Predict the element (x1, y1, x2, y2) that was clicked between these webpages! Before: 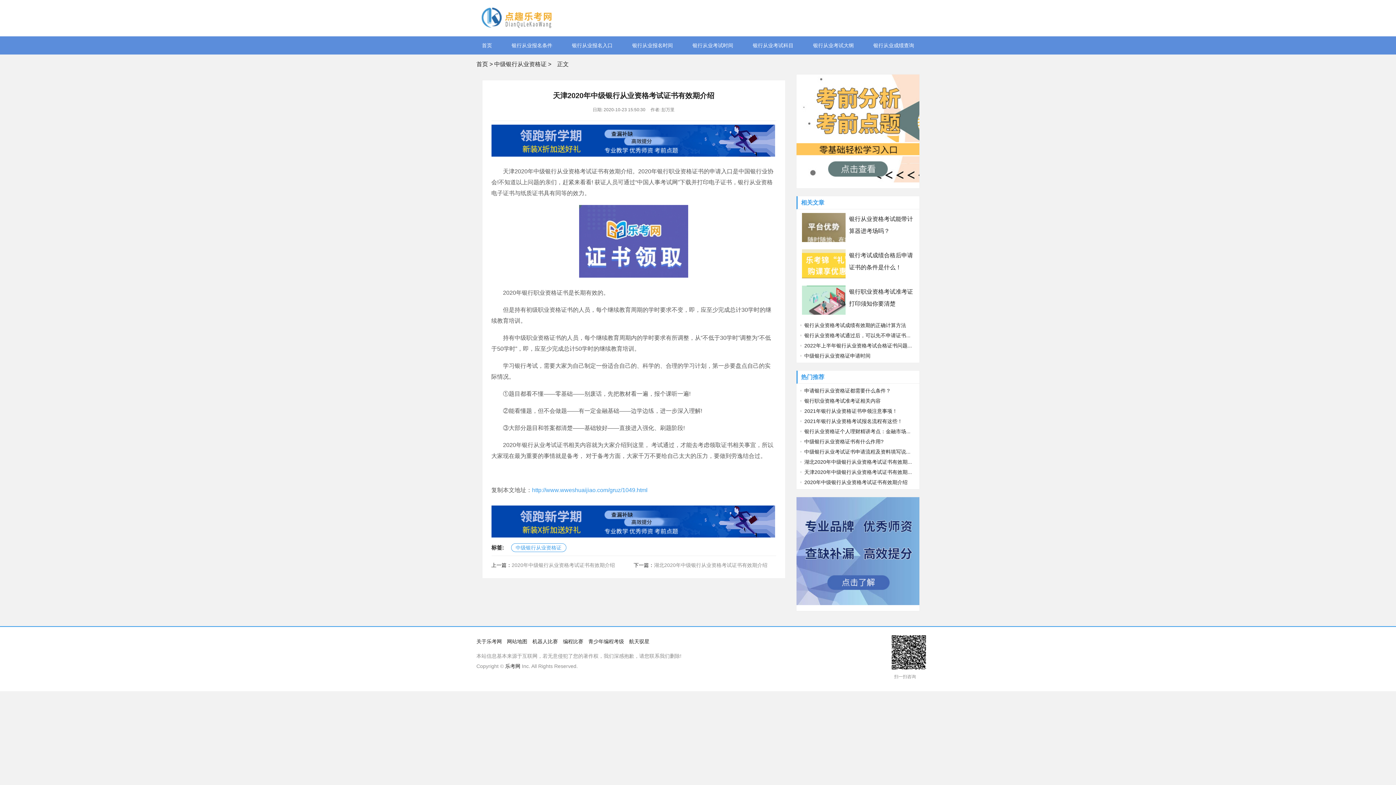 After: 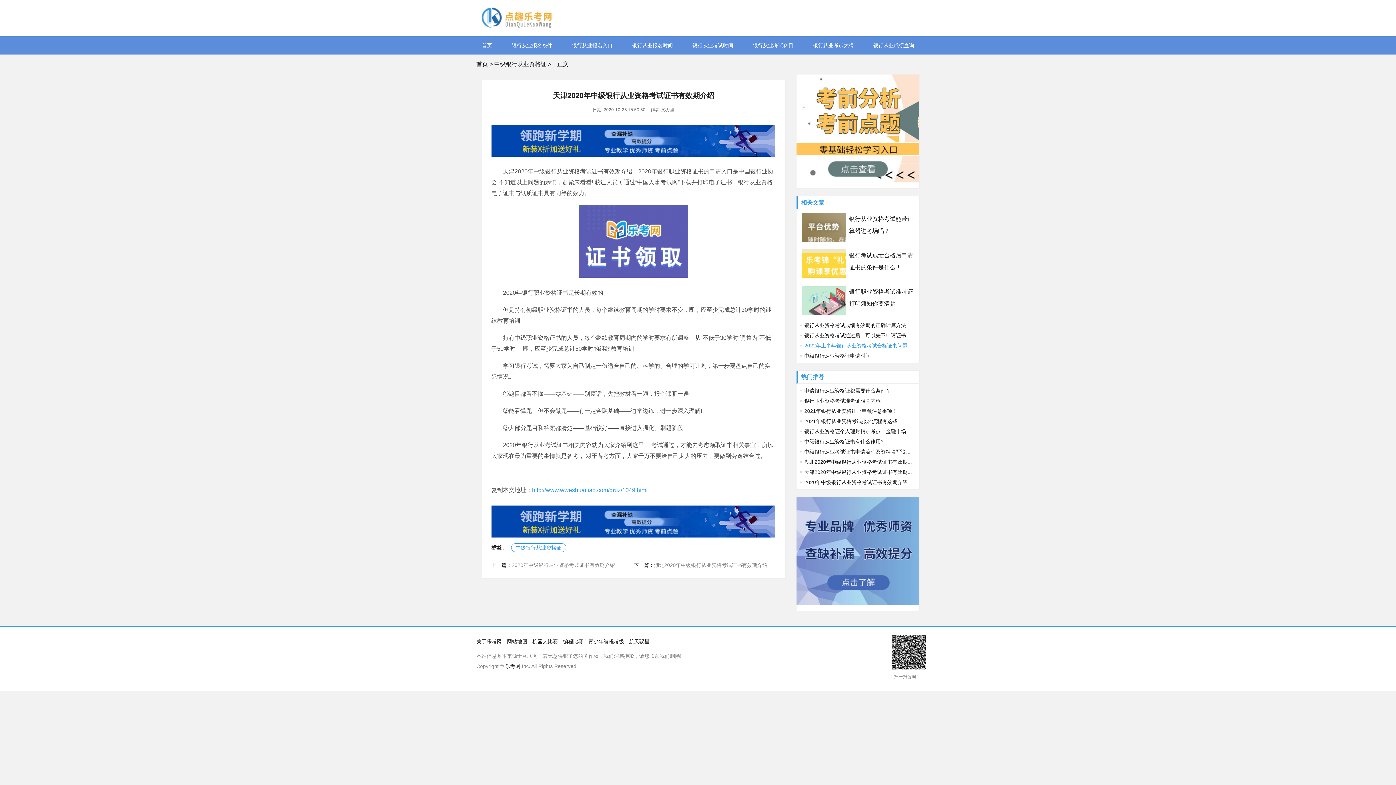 Action: label: 2022年上半年银行从业资格考试合格证书问题... bbox: (800, 342, 912, 348)